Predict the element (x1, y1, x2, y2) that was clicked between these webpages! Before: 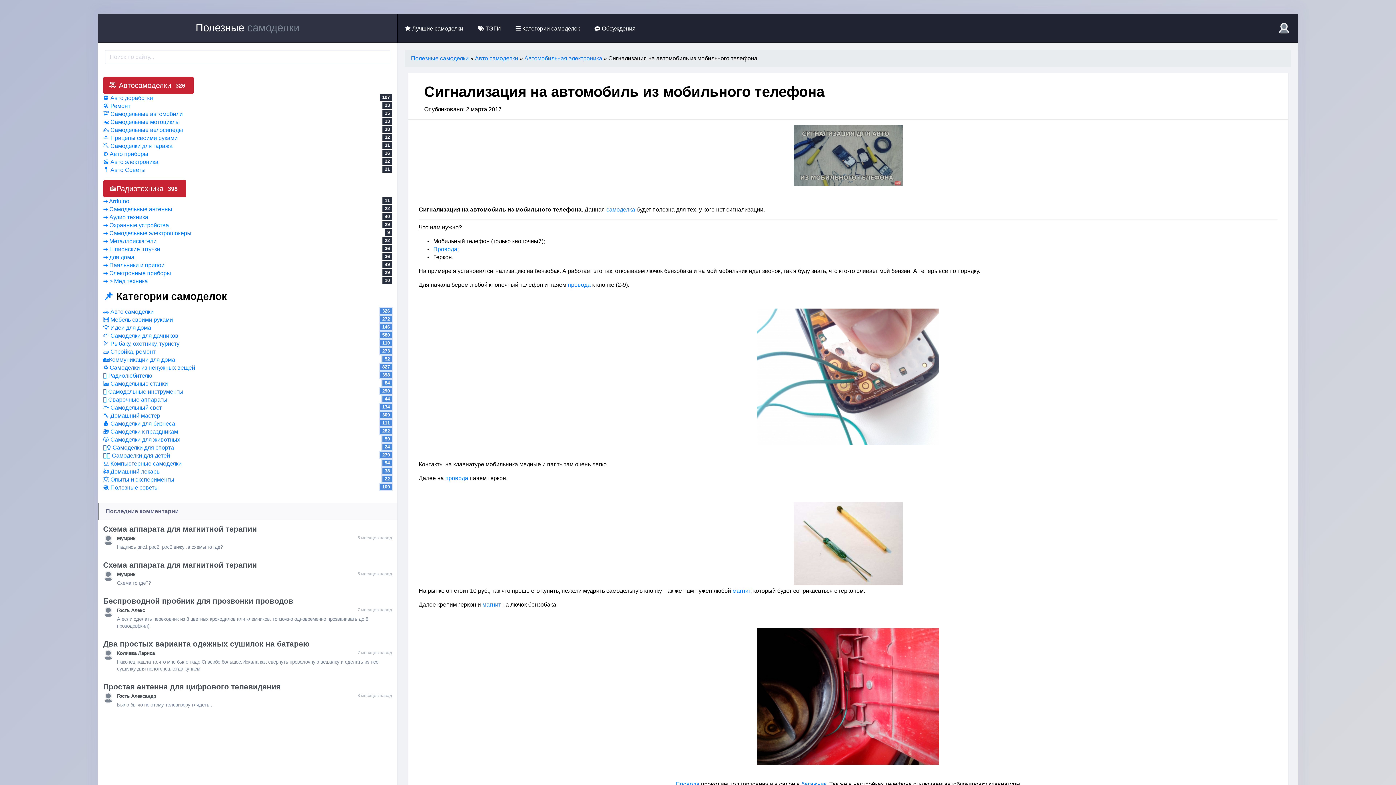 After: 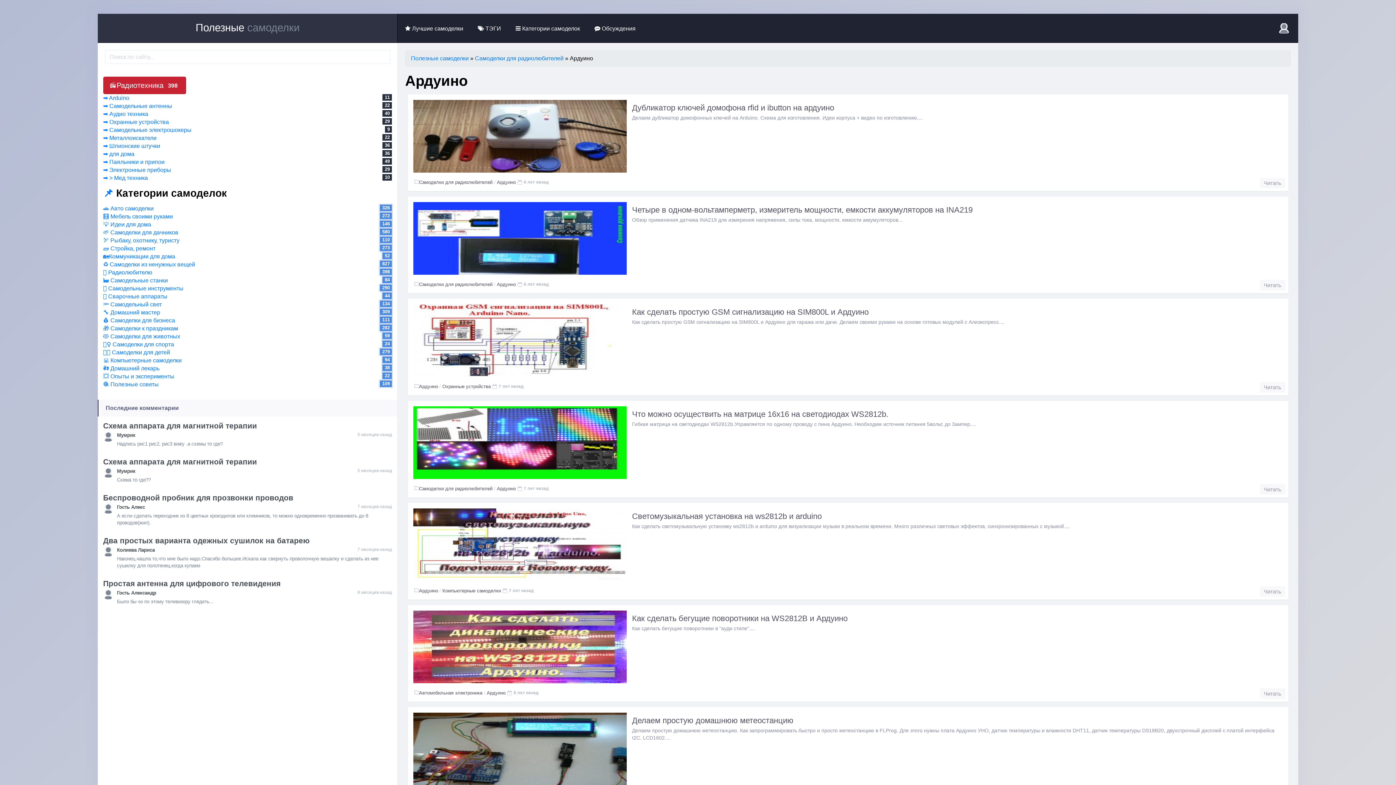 Action: label: ➡ Arduino bbox: (103, 198, 129, 204)